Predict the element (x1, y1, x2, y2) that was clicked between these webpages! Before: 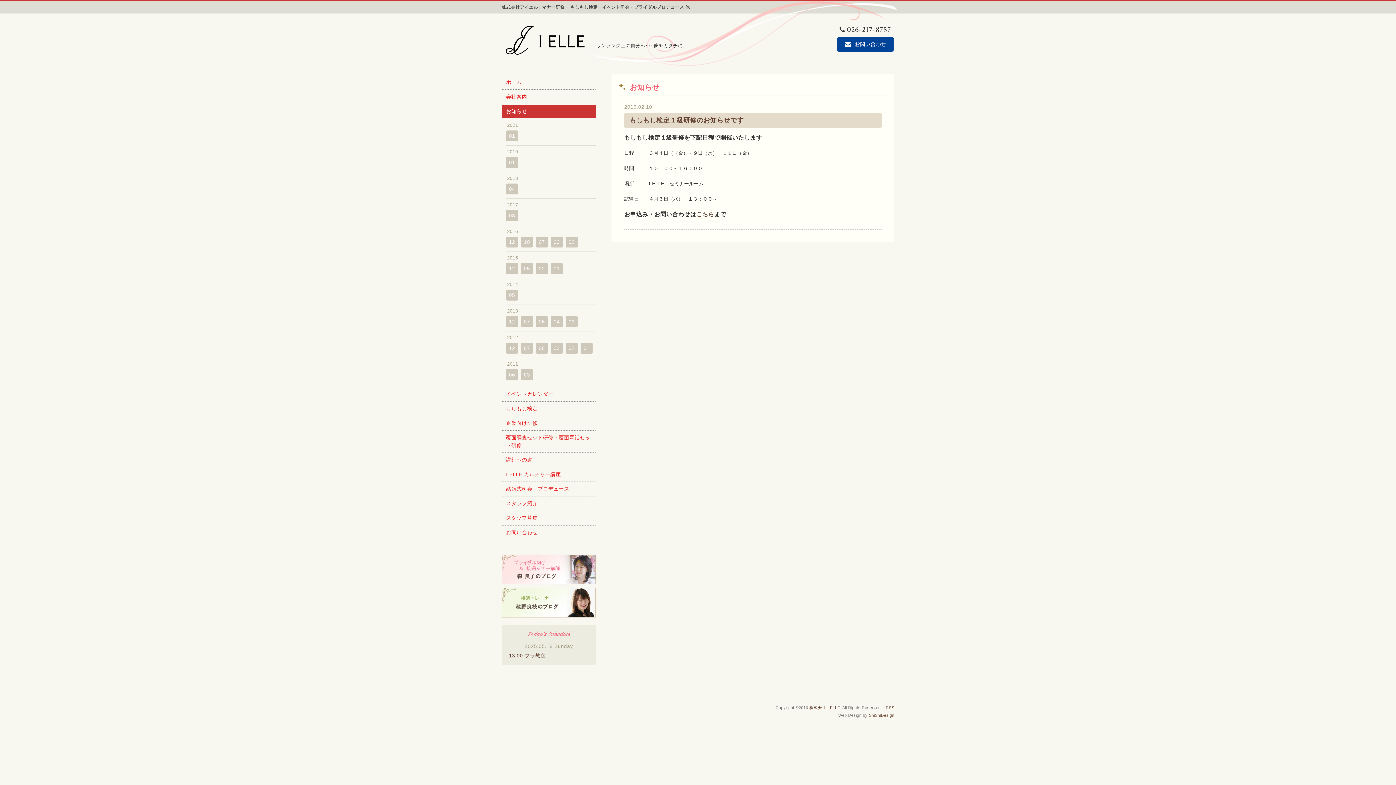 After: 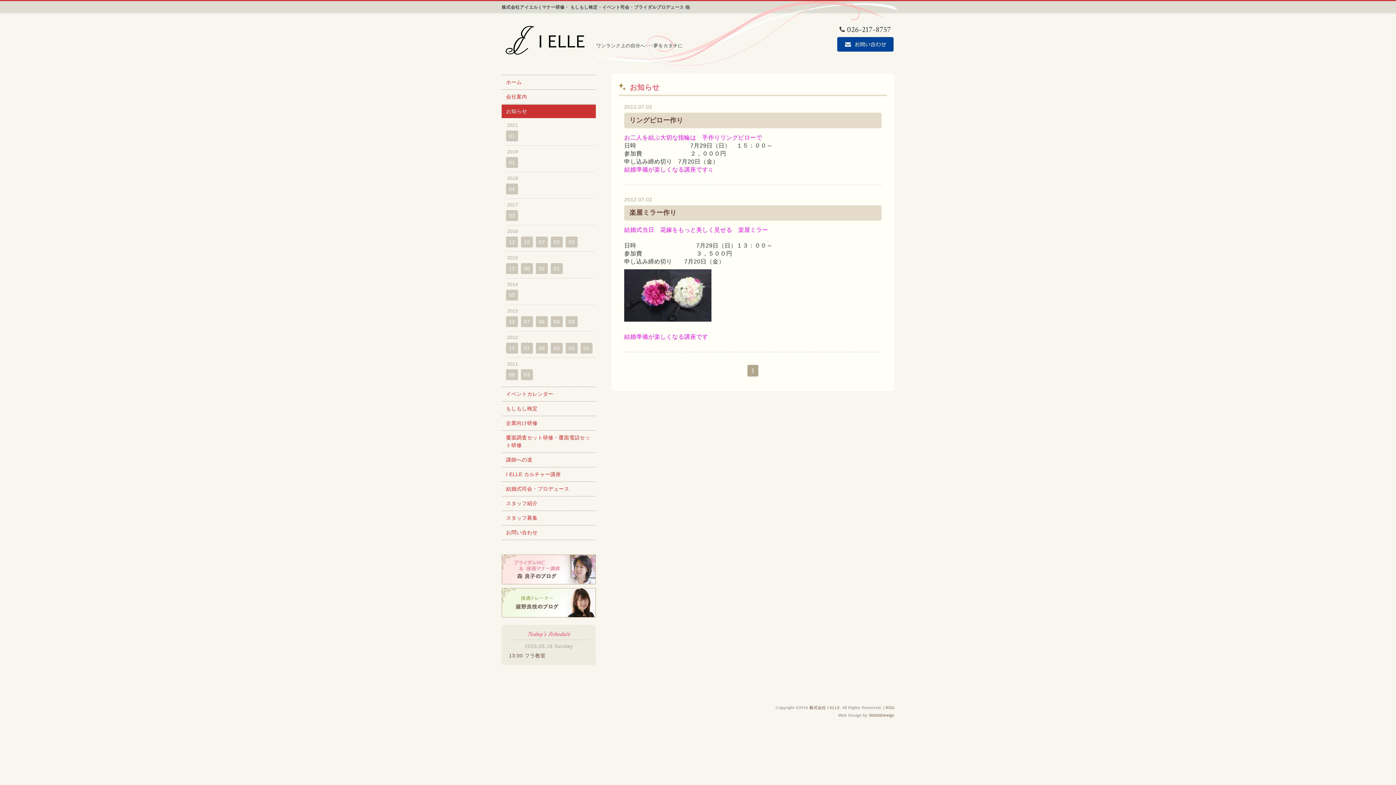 Action: bbox: (521, 342, 533, 353) label: 07